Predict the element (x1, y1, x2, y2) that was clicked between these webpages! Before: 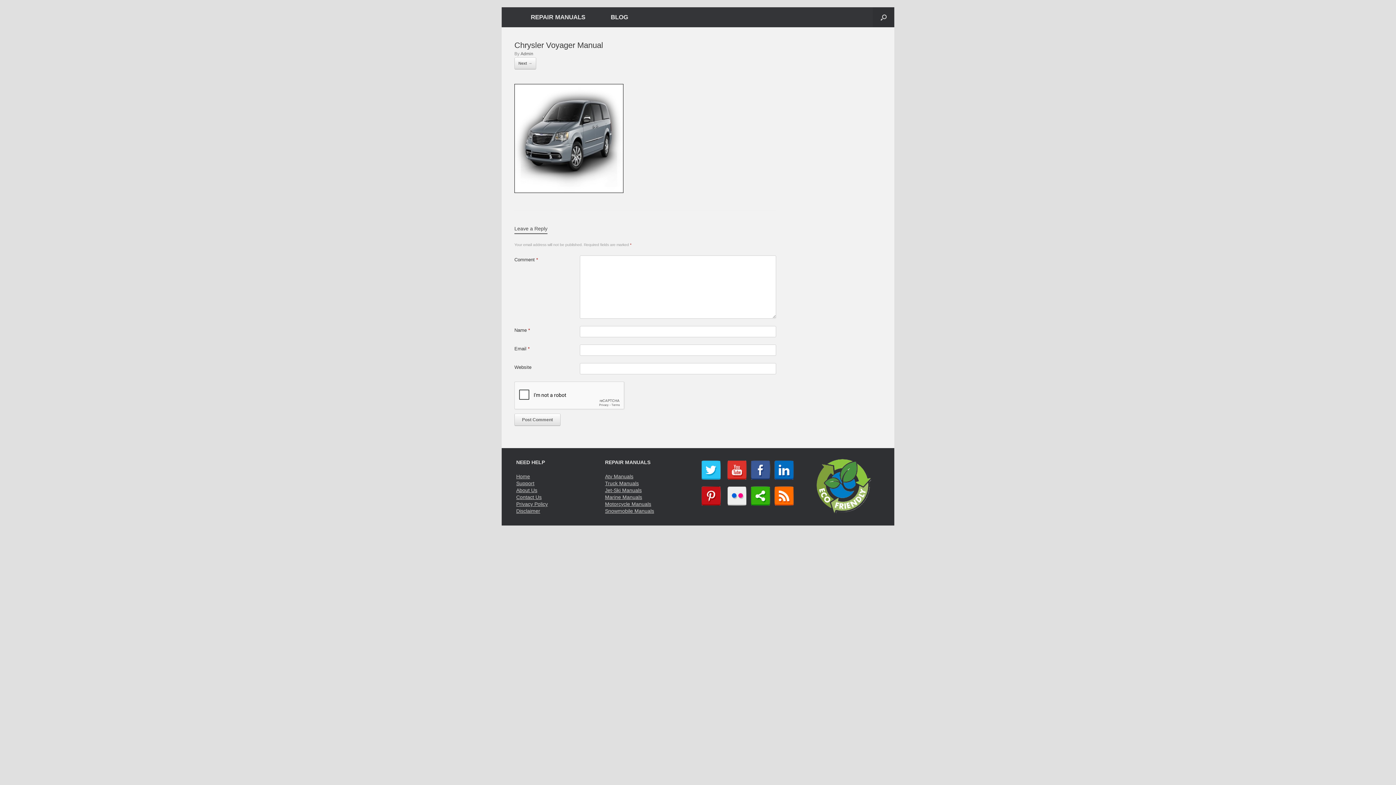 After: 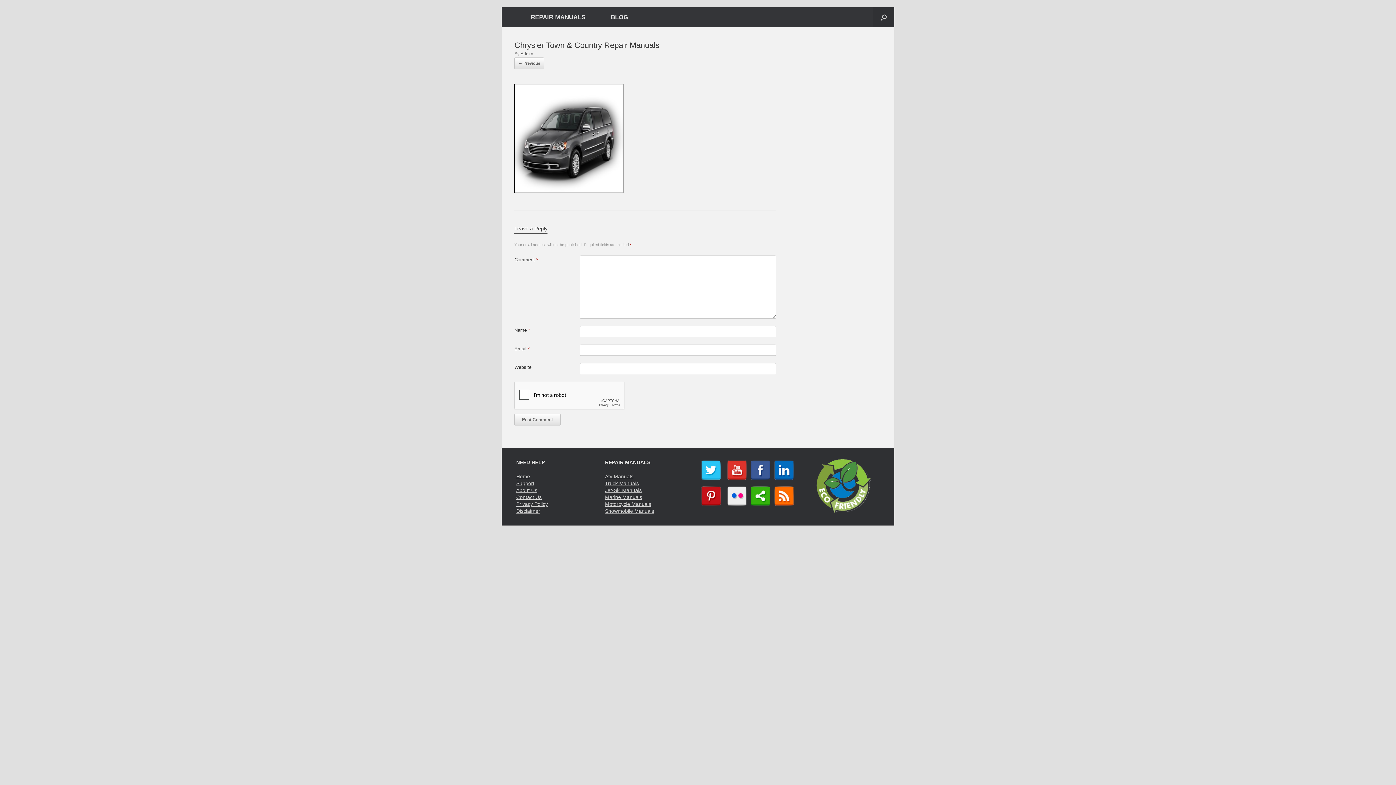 Action: label: Next → bbox: (514, 57, 536, 69)